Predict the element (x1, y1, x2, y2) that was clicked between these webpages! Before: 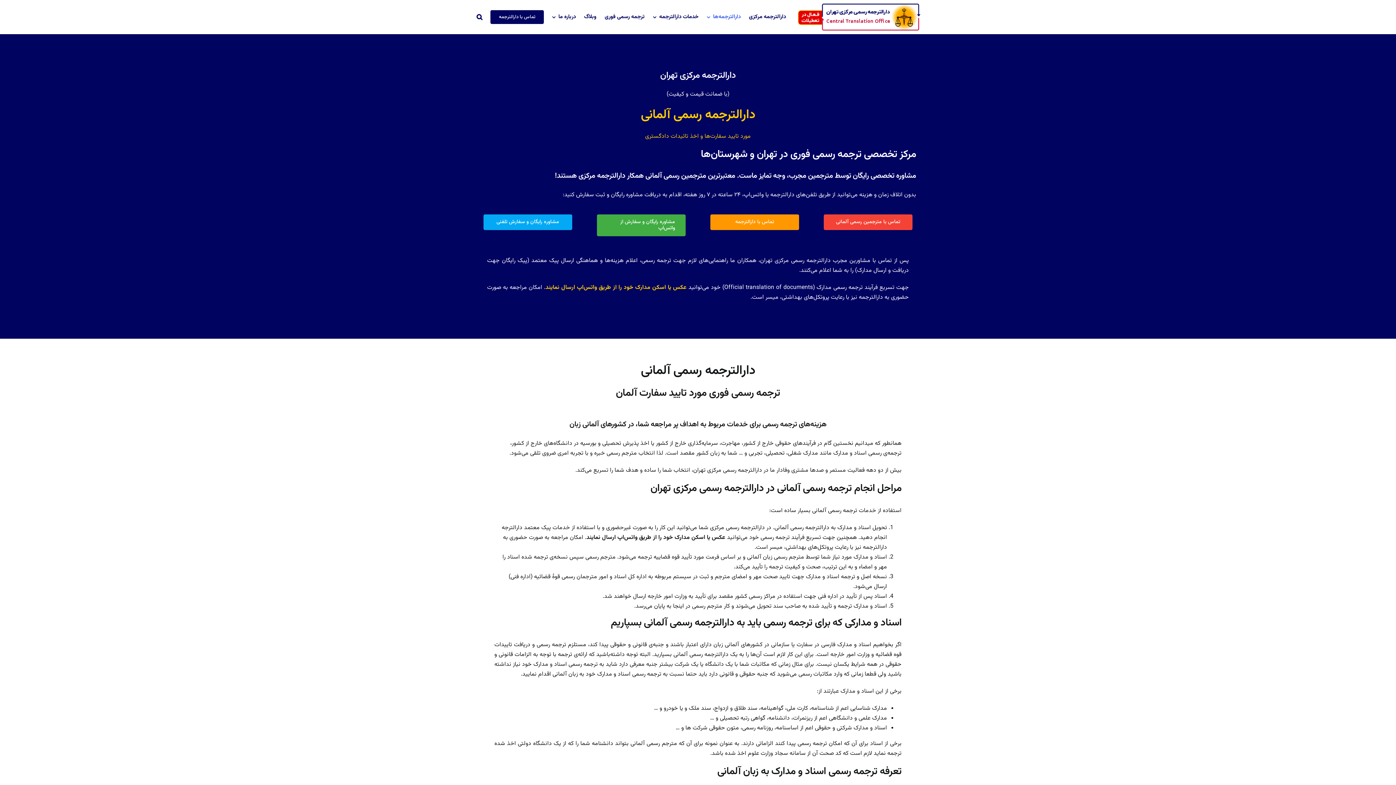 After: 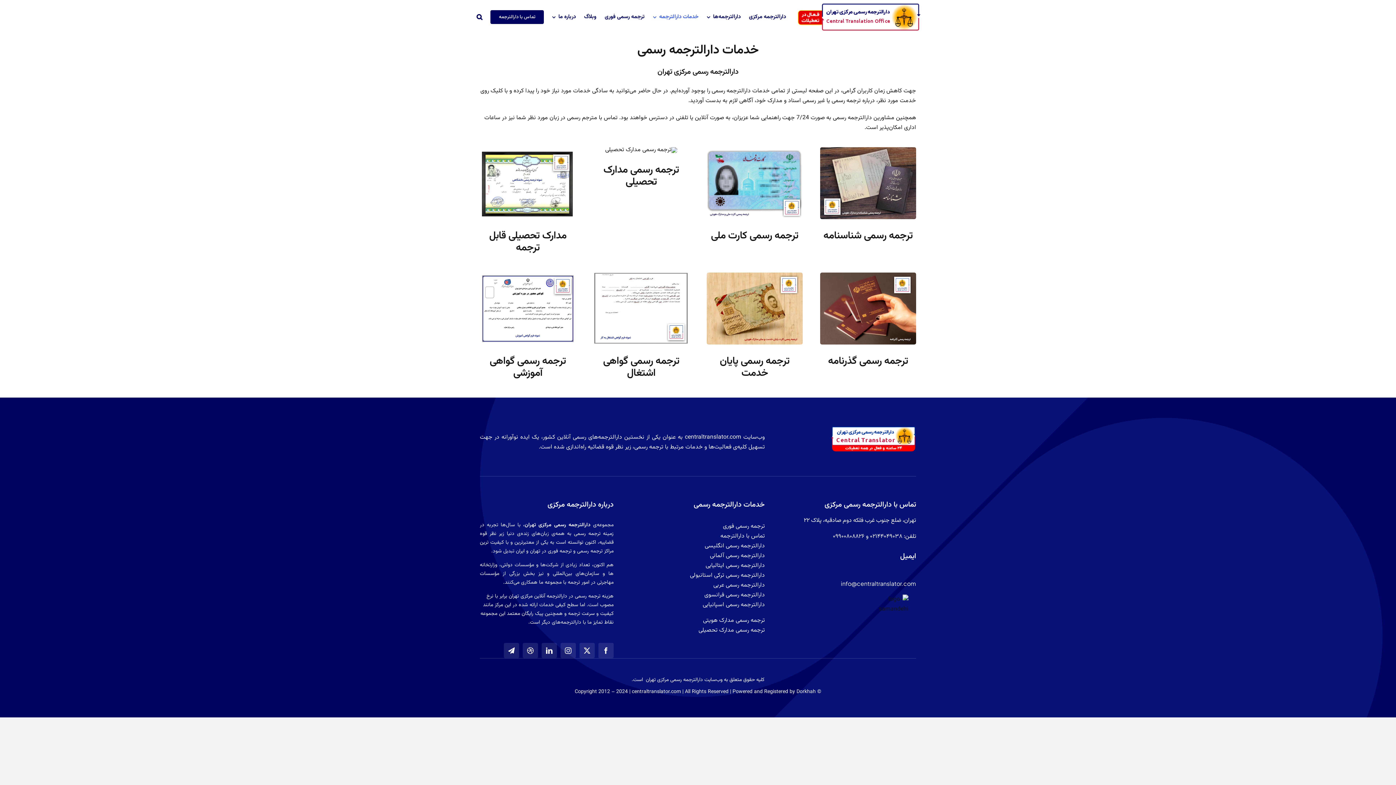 Action: bbox: (653, 10, 698, 23) label: خدمات دارالترجمه